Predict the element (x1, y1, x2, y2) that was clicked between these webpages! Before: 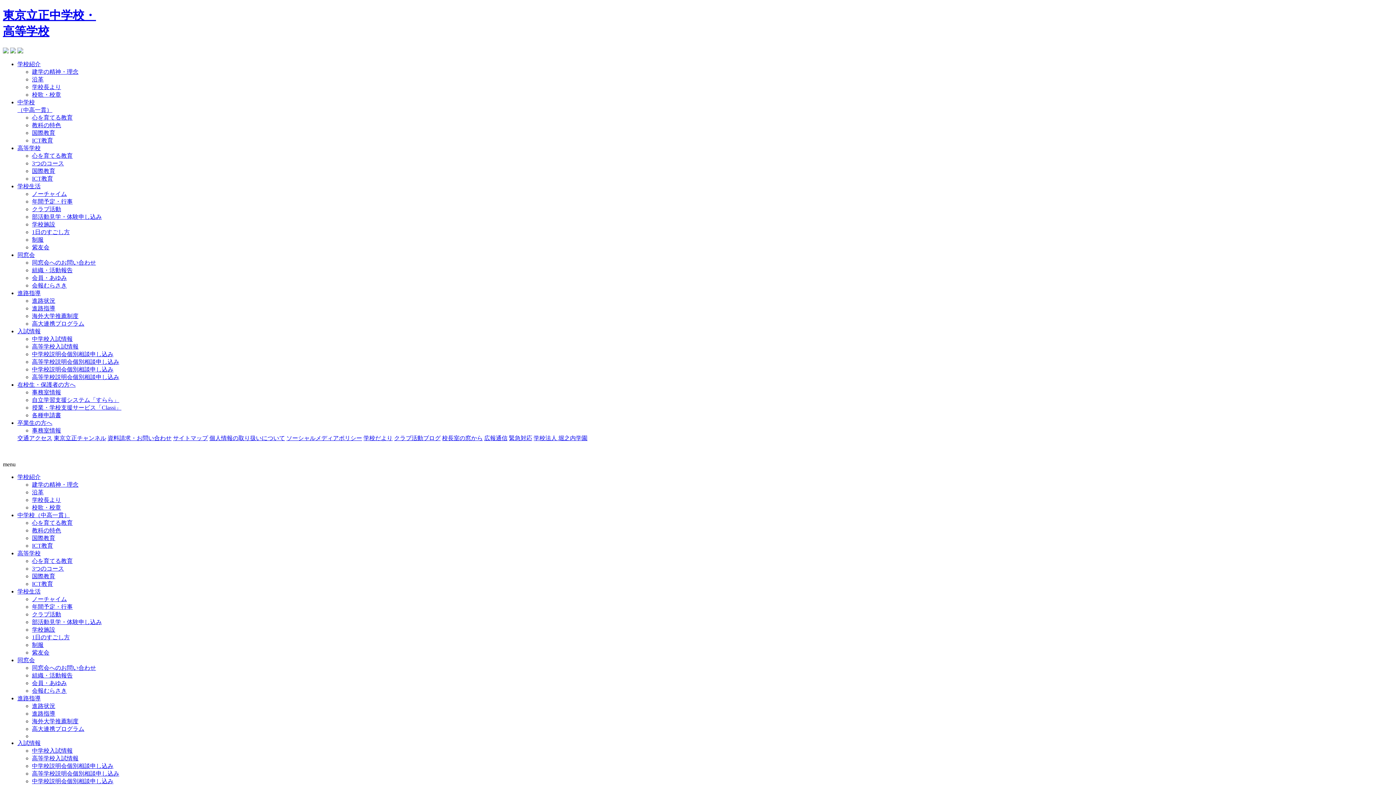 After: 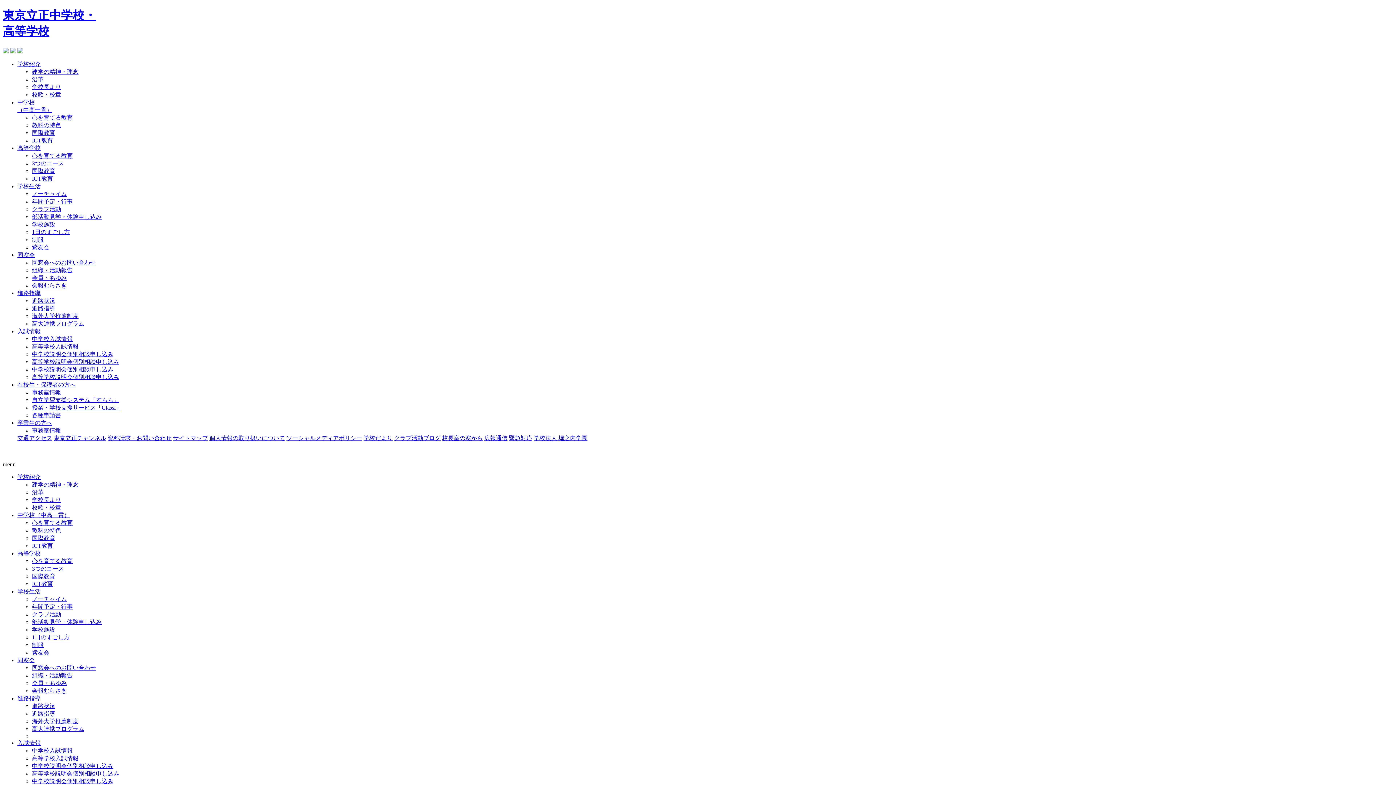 Action: label: 会員・あゆみ bbox: (32, 680, 66, 686)